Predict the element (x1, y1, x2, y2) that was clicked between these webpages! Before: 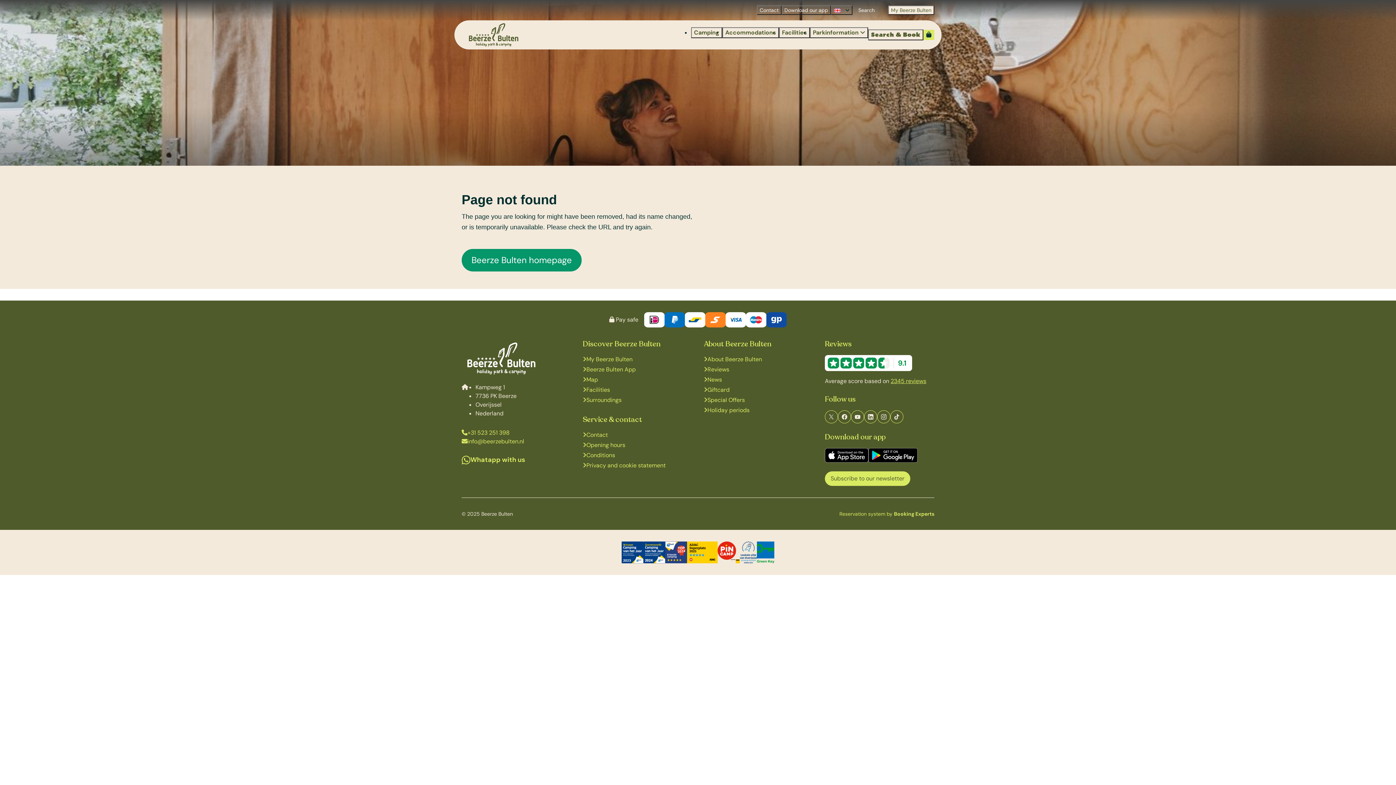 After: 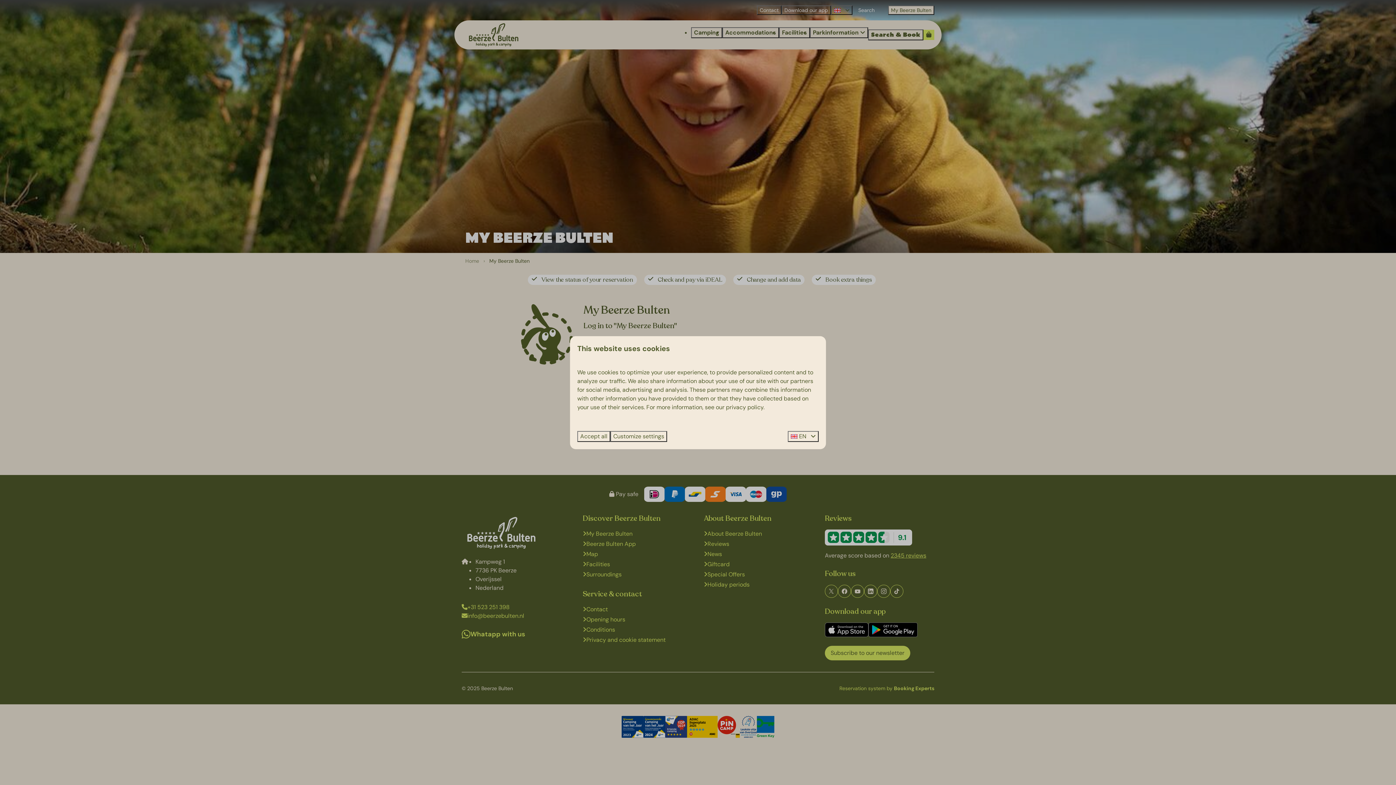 Action: bbox: (586, 355, 632, 364) label: My Beerze Bulten